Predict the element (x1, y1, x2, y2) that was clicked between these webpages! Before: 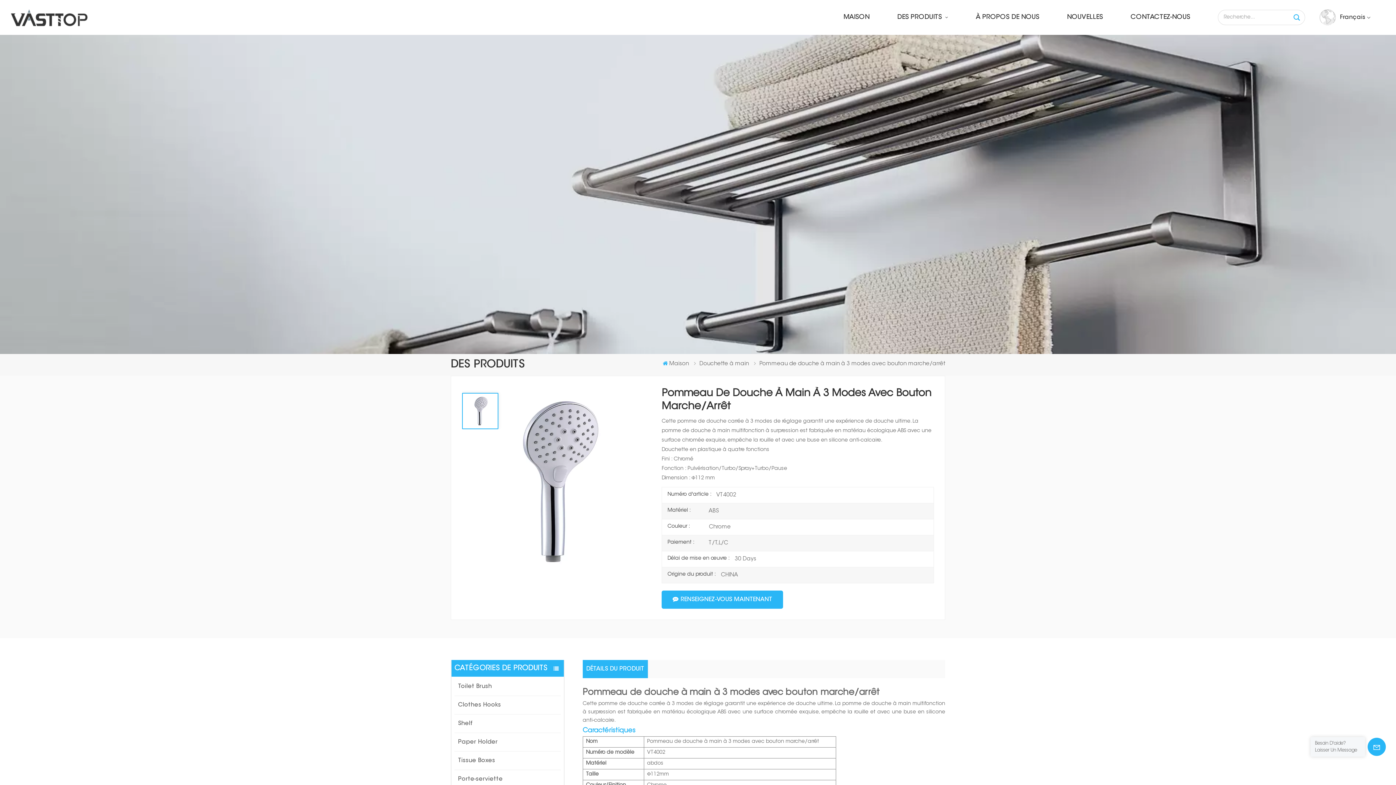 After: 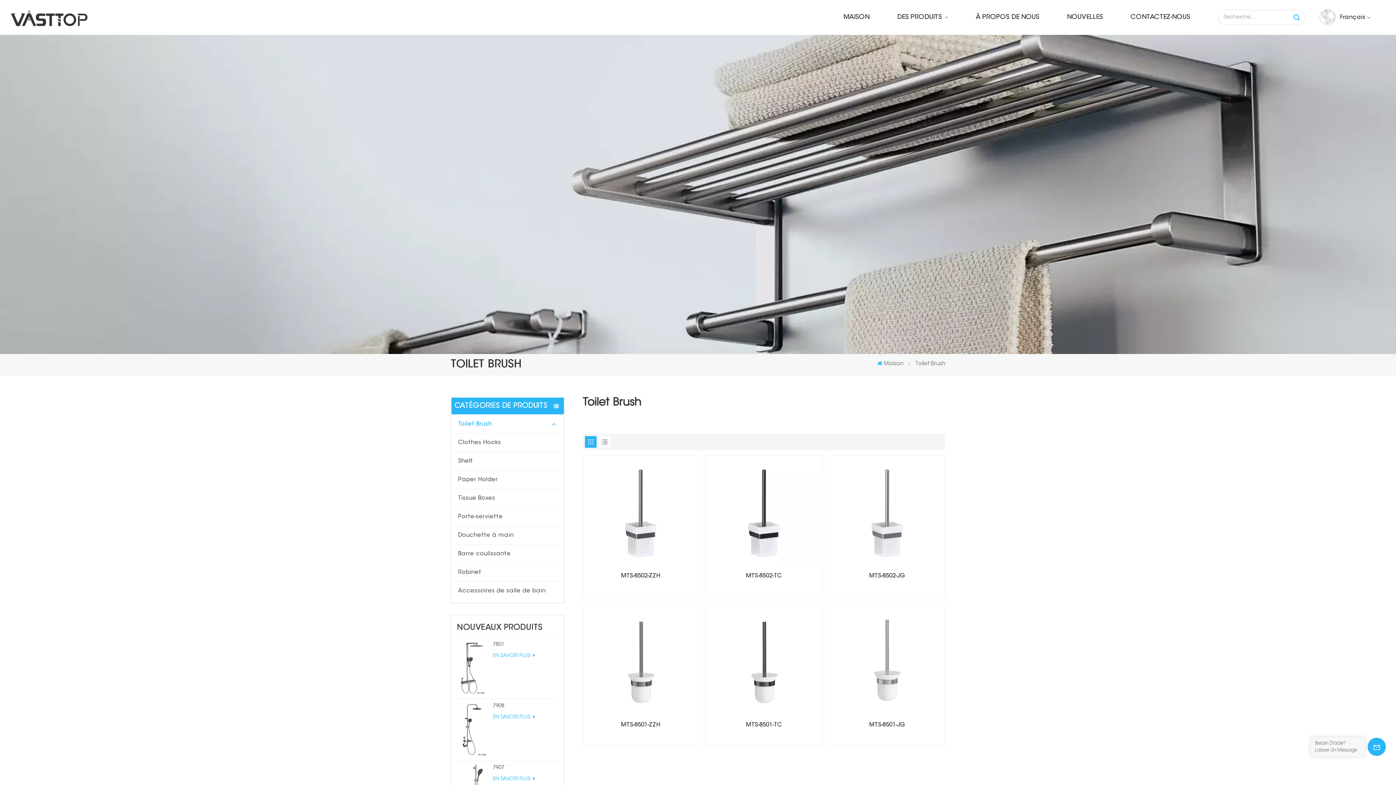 Action: bbox: (454, 677, 561, 695) label: Toilet Brush